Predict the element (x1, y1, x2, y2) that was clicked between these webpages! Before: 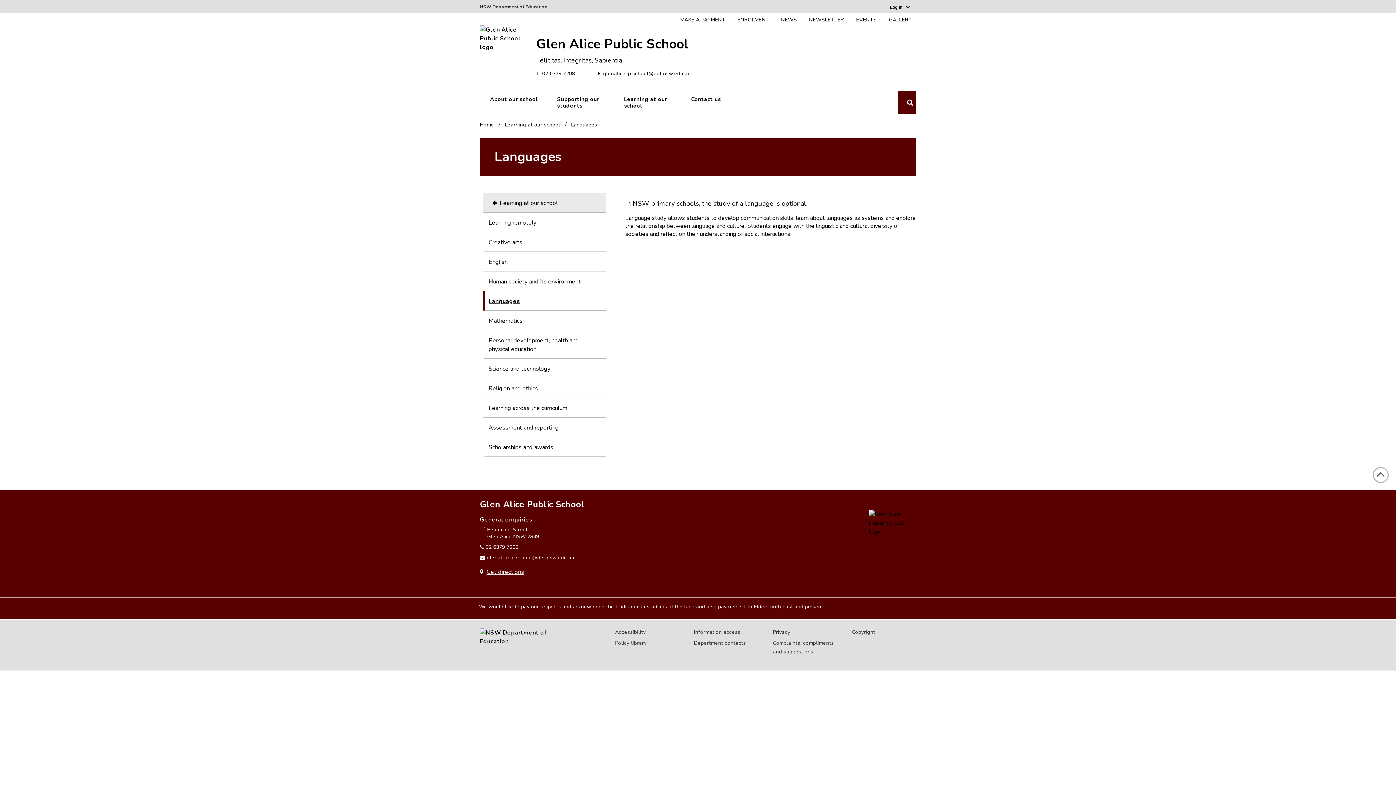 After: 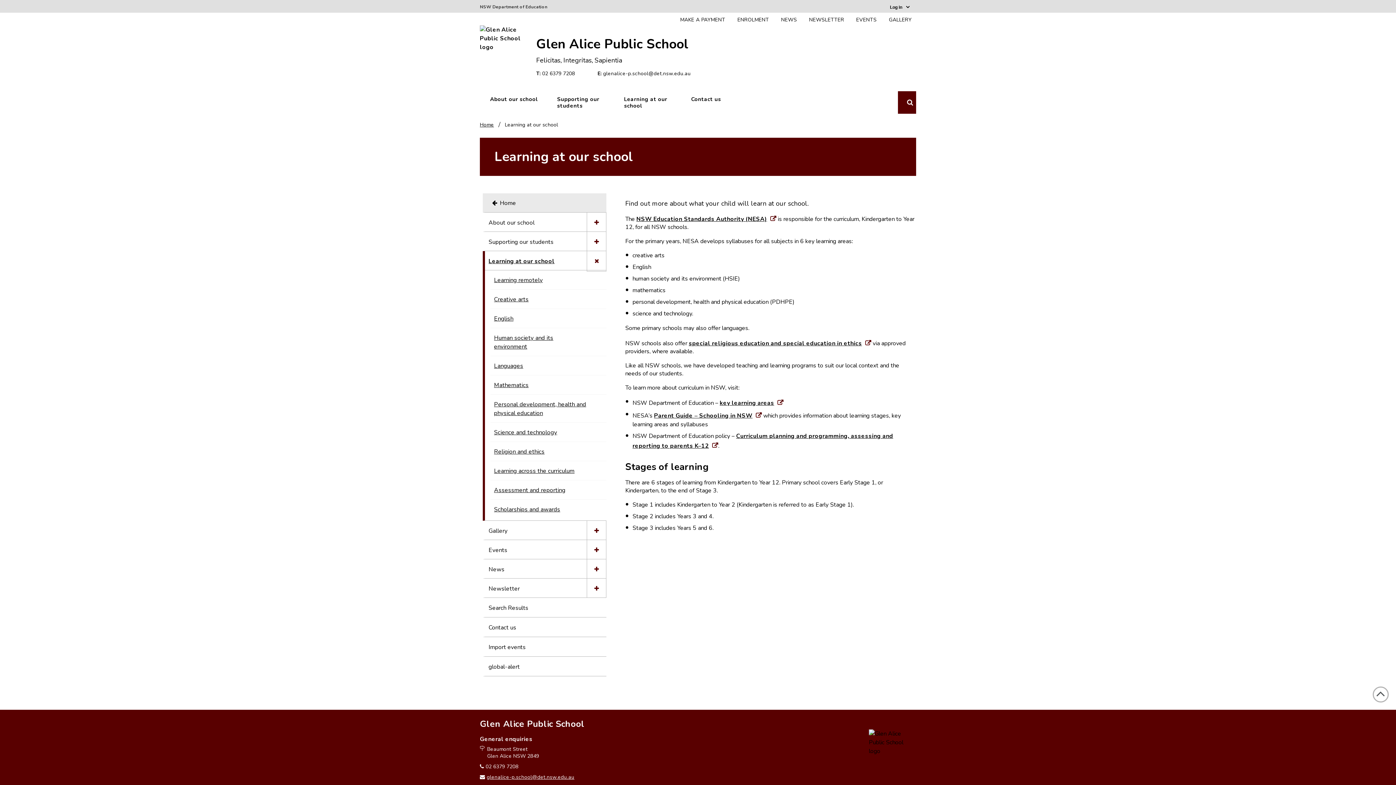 Action: label: Learning at our school bbox: (494, 113, 560, 134)